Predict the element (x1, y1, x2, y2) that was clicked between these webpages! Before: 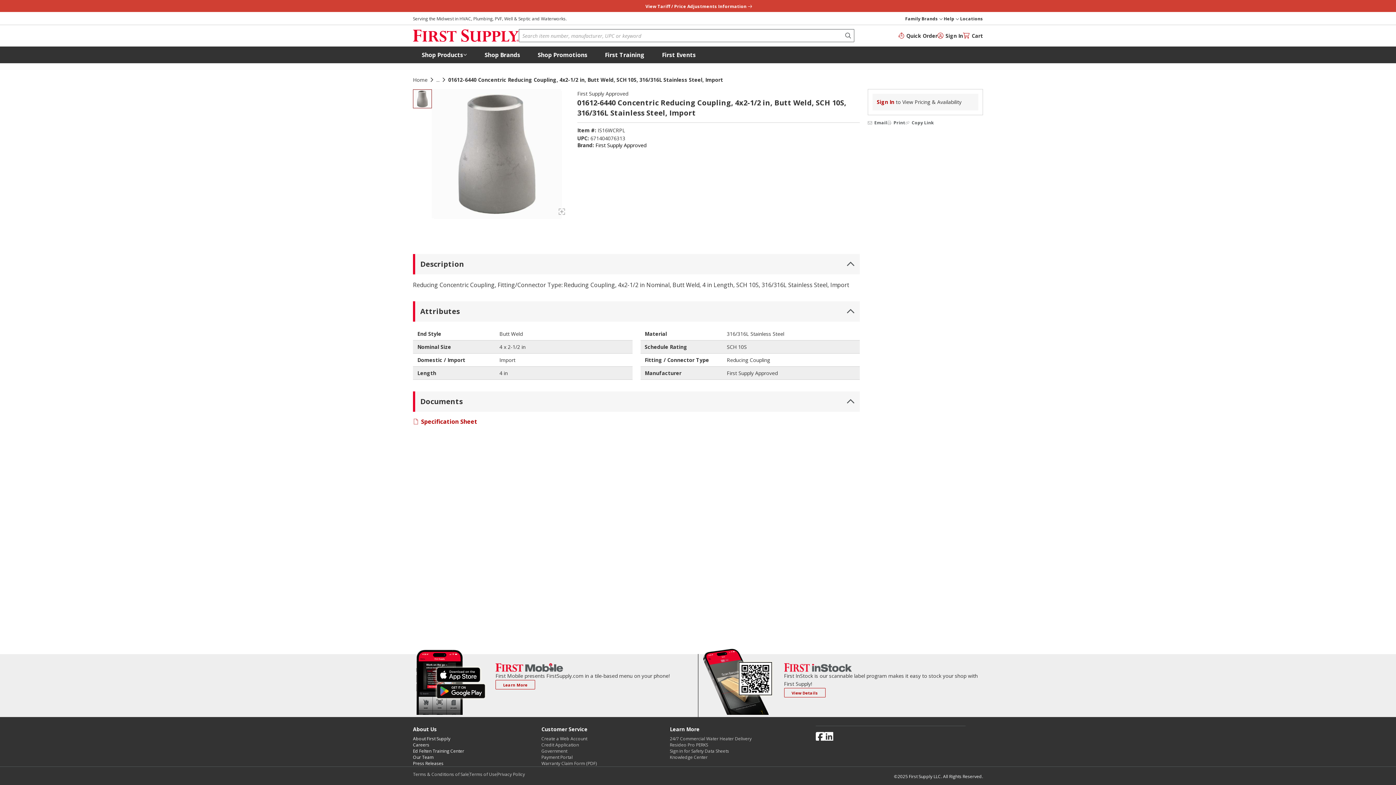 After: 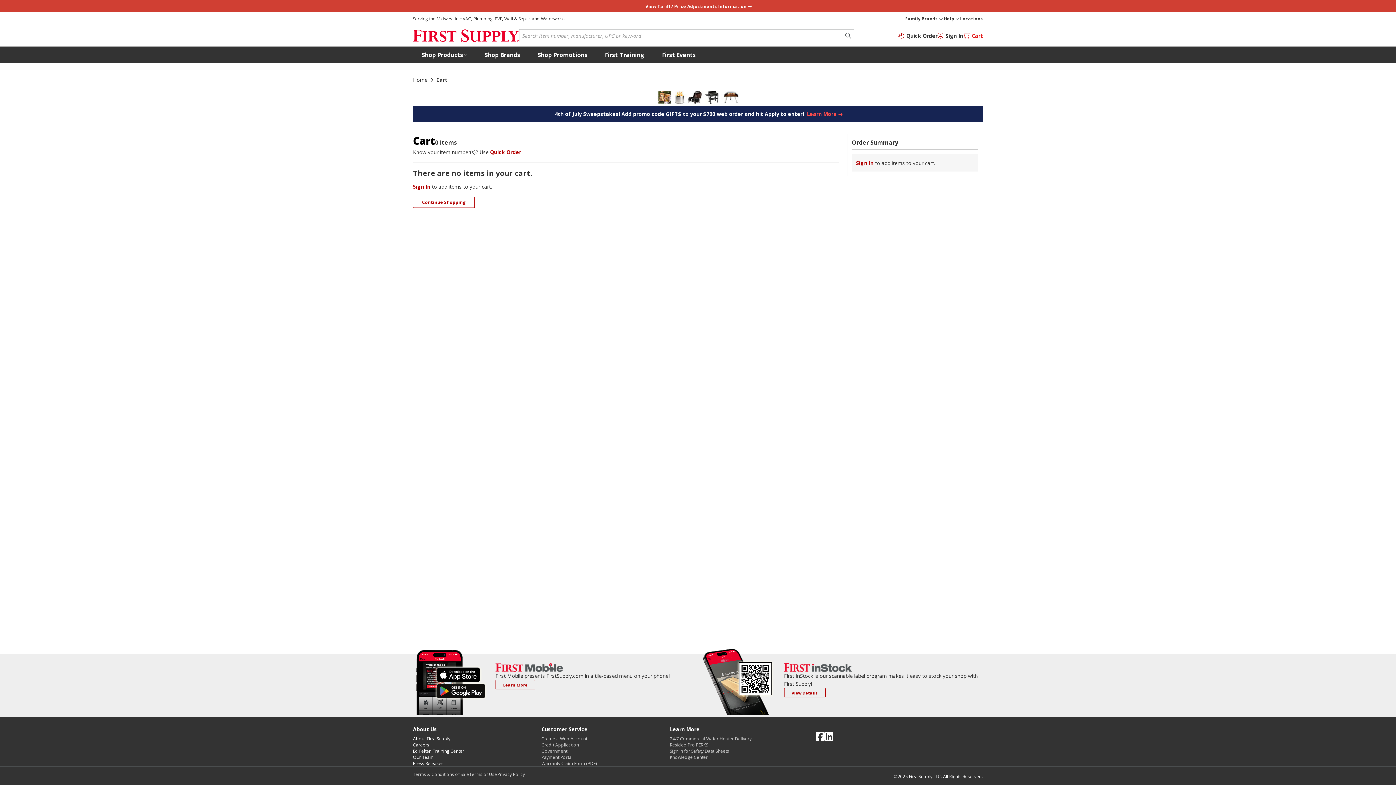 Action: label: Cart
Cart bbox: (963, 29, 983, 41)